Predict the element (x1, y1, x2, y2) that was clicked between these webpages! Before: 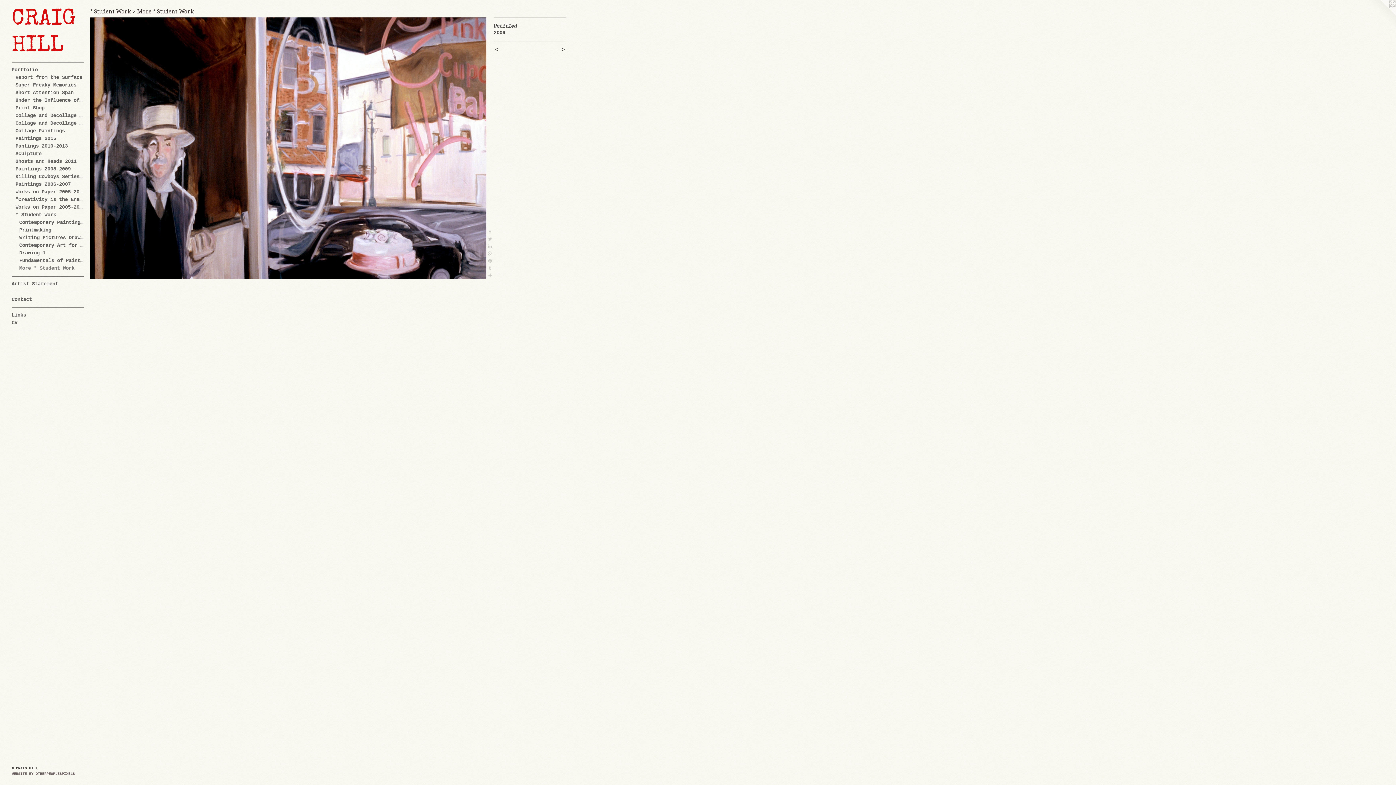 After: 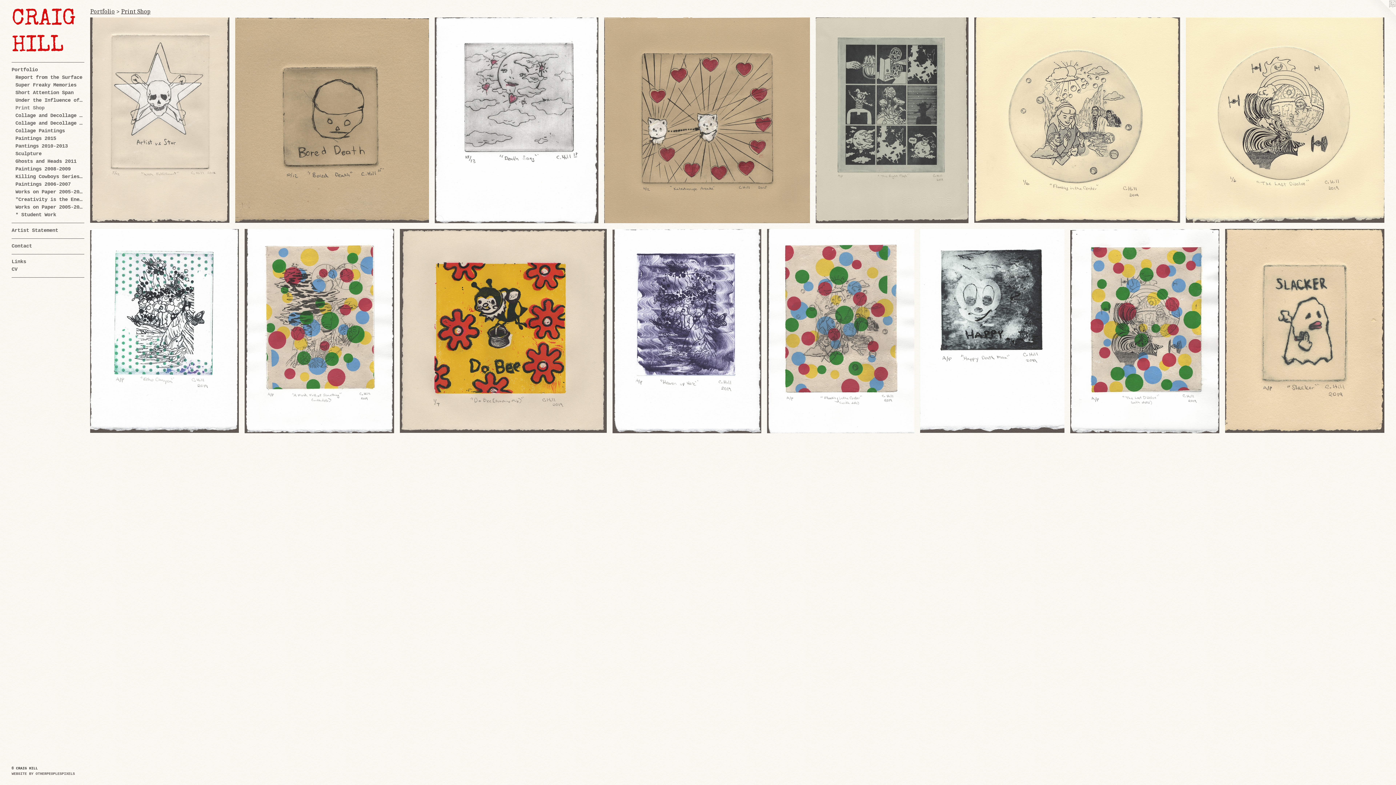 Action: label: Print Shop bbox: (15, 104, 84, 112)